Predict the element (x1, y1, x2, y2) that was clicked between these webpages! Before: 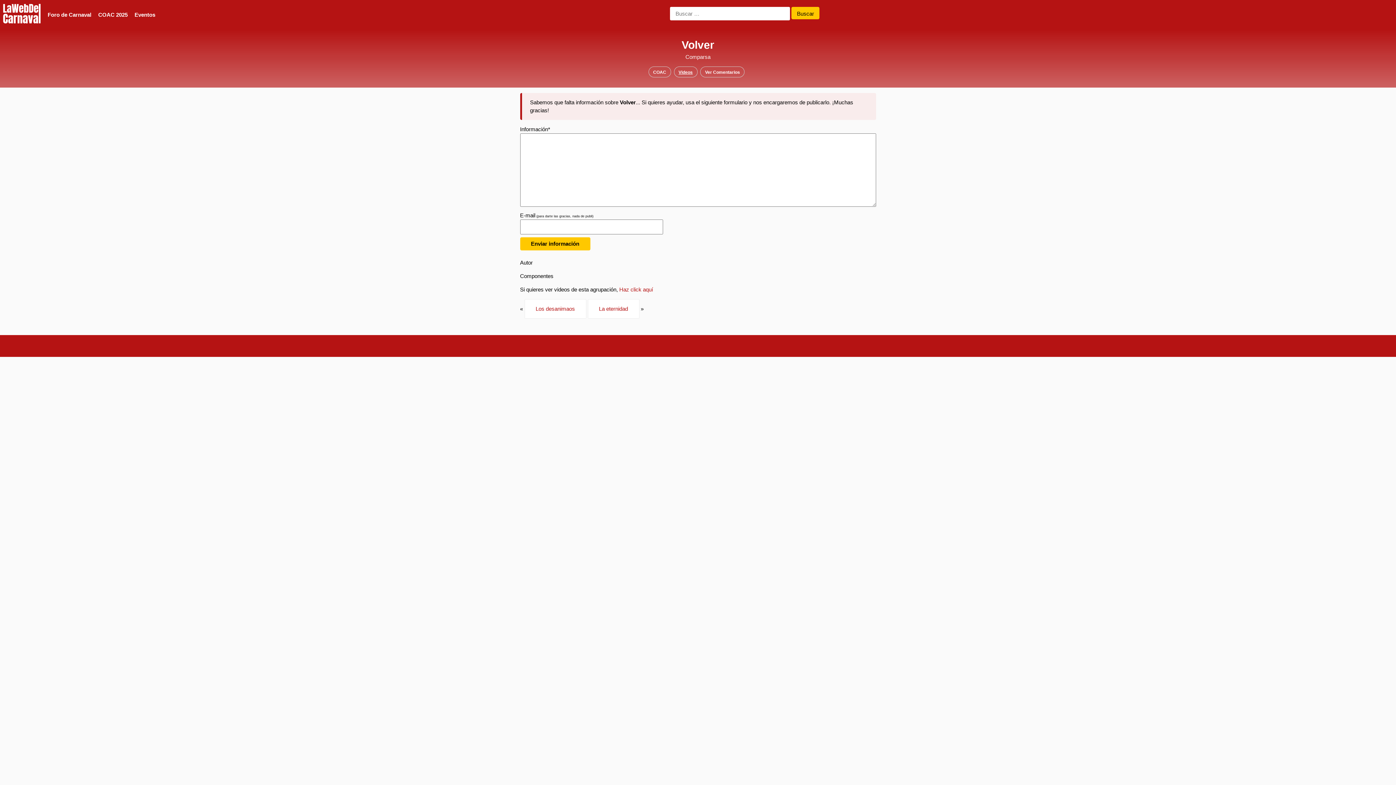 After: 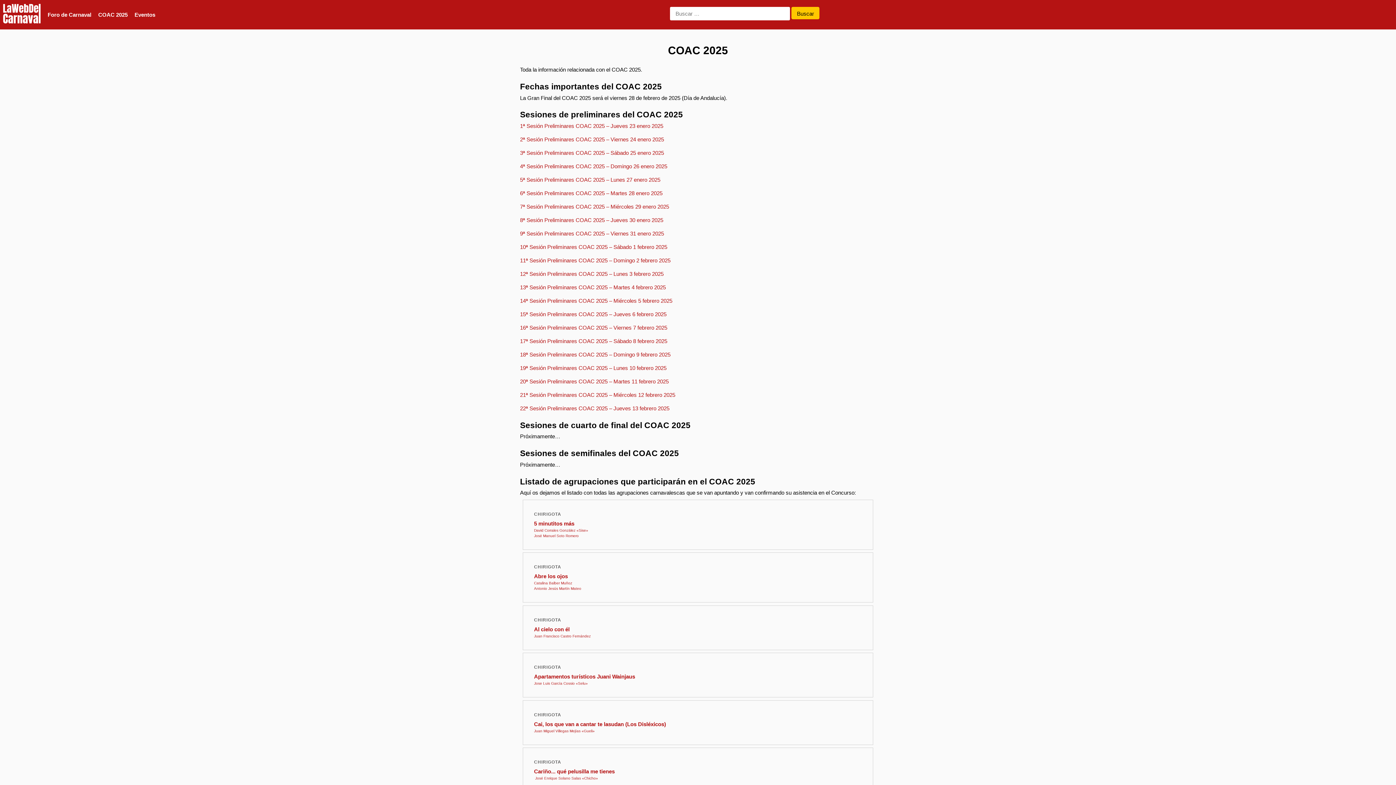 Action: bbox: (98, 11, 127, 17) label: COAC 2025